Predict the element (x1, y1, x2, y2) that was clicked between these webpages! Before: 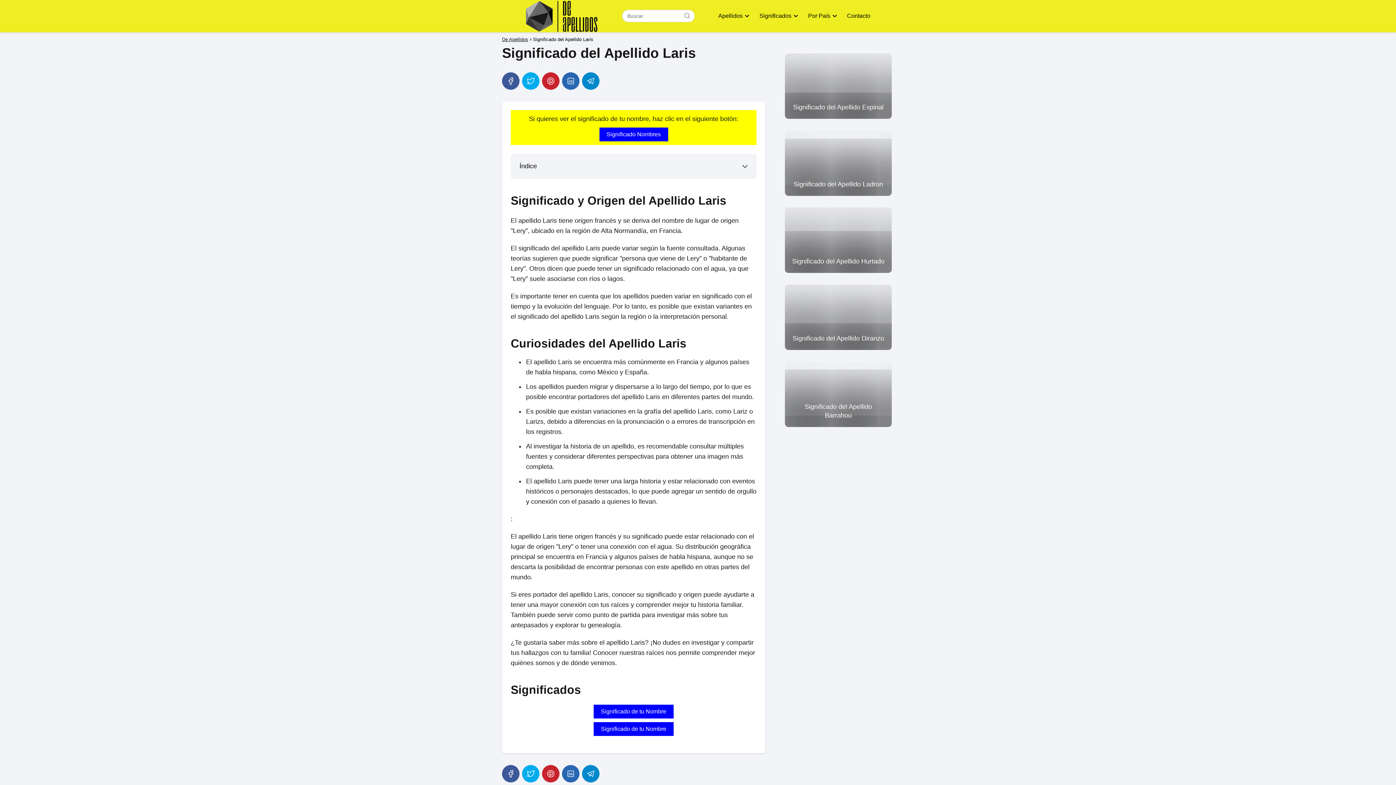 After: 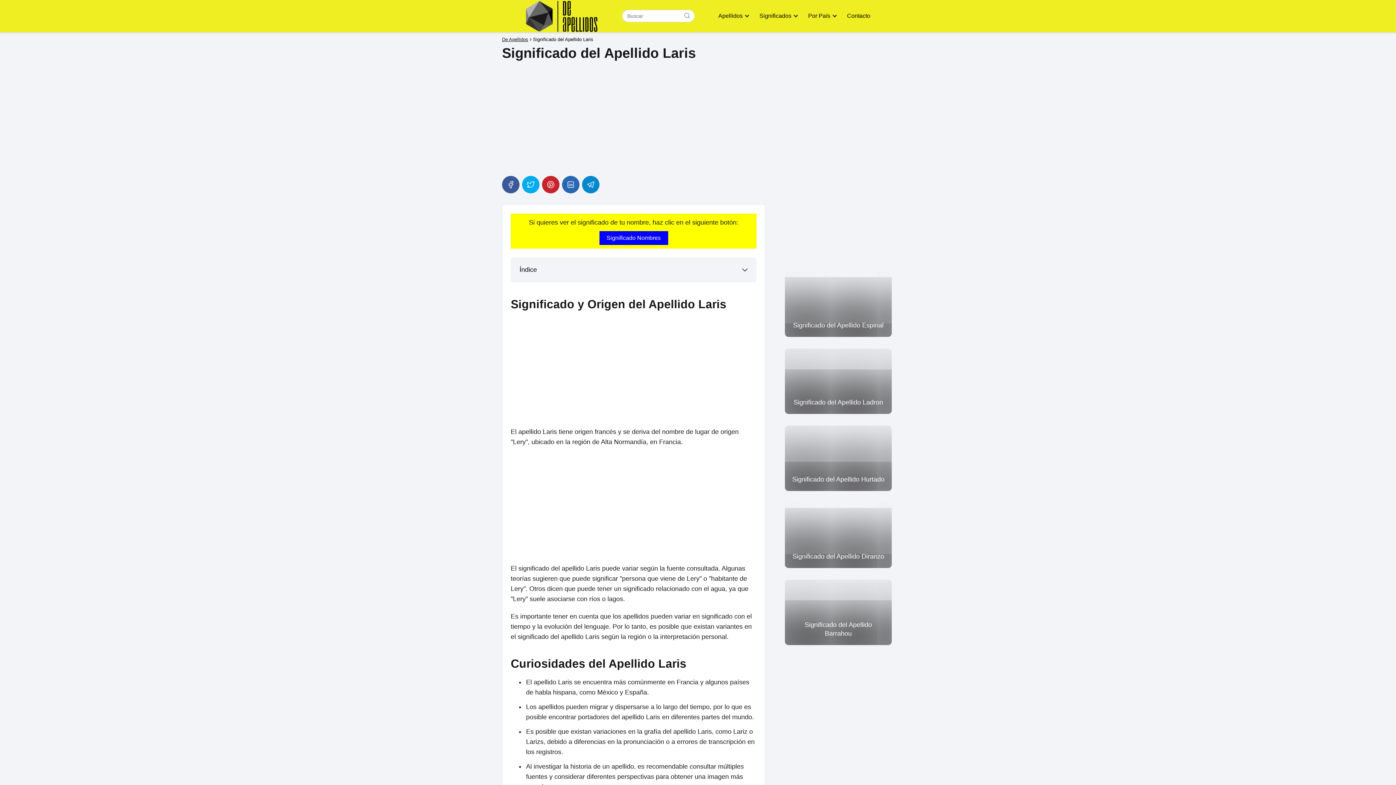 Action: bbox: (542, 72, 559, 89)